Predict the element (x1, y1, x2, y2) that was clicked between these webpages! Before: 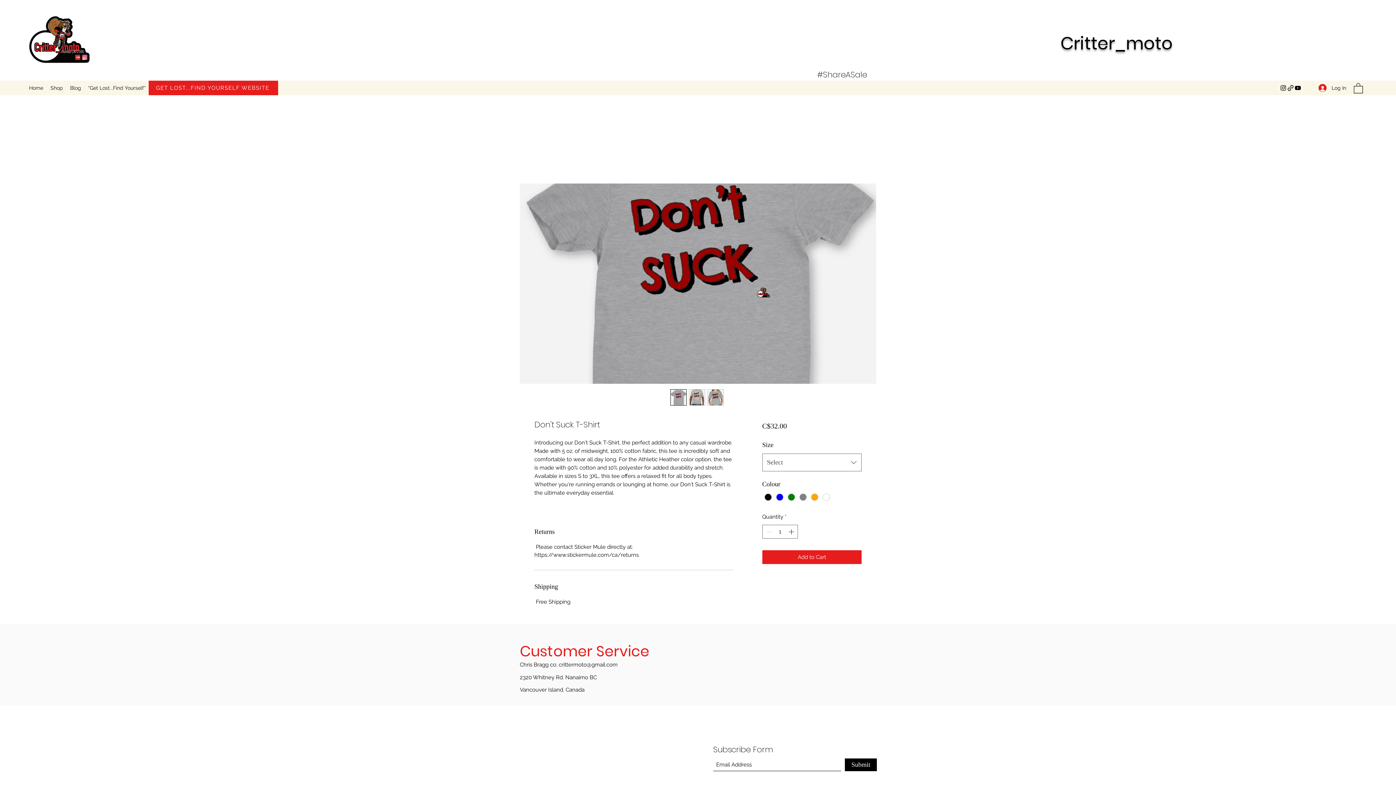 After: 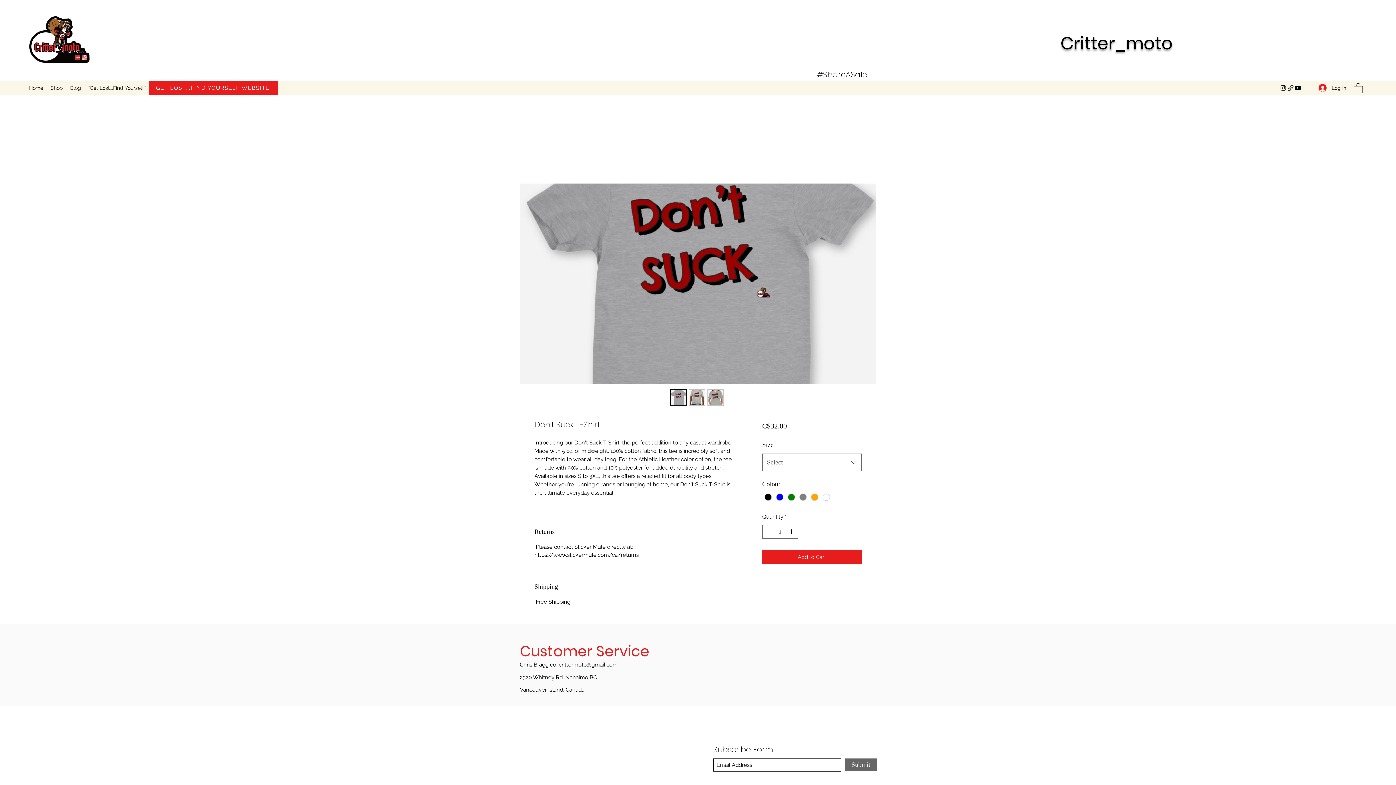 Action: label: Submit bbox: (845, 758, 877, 771)